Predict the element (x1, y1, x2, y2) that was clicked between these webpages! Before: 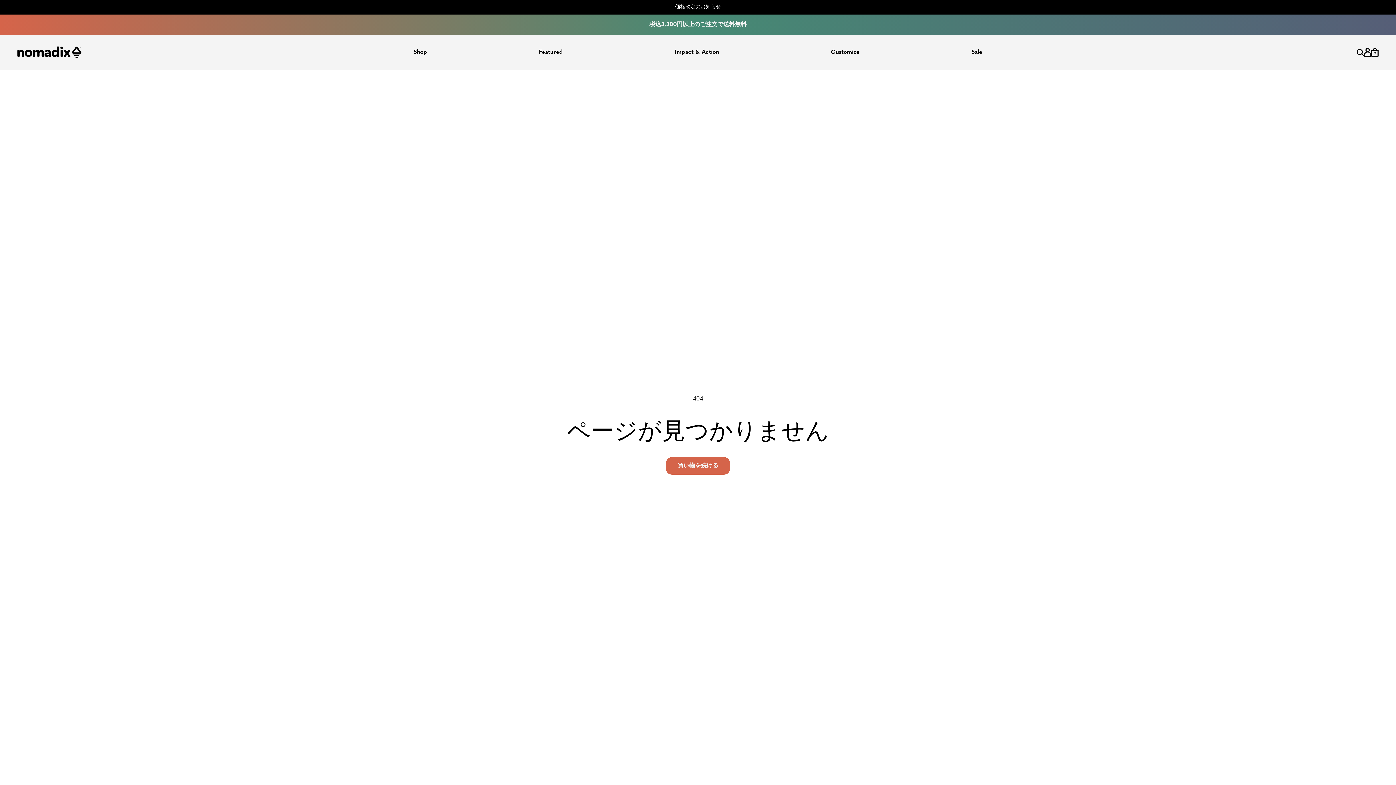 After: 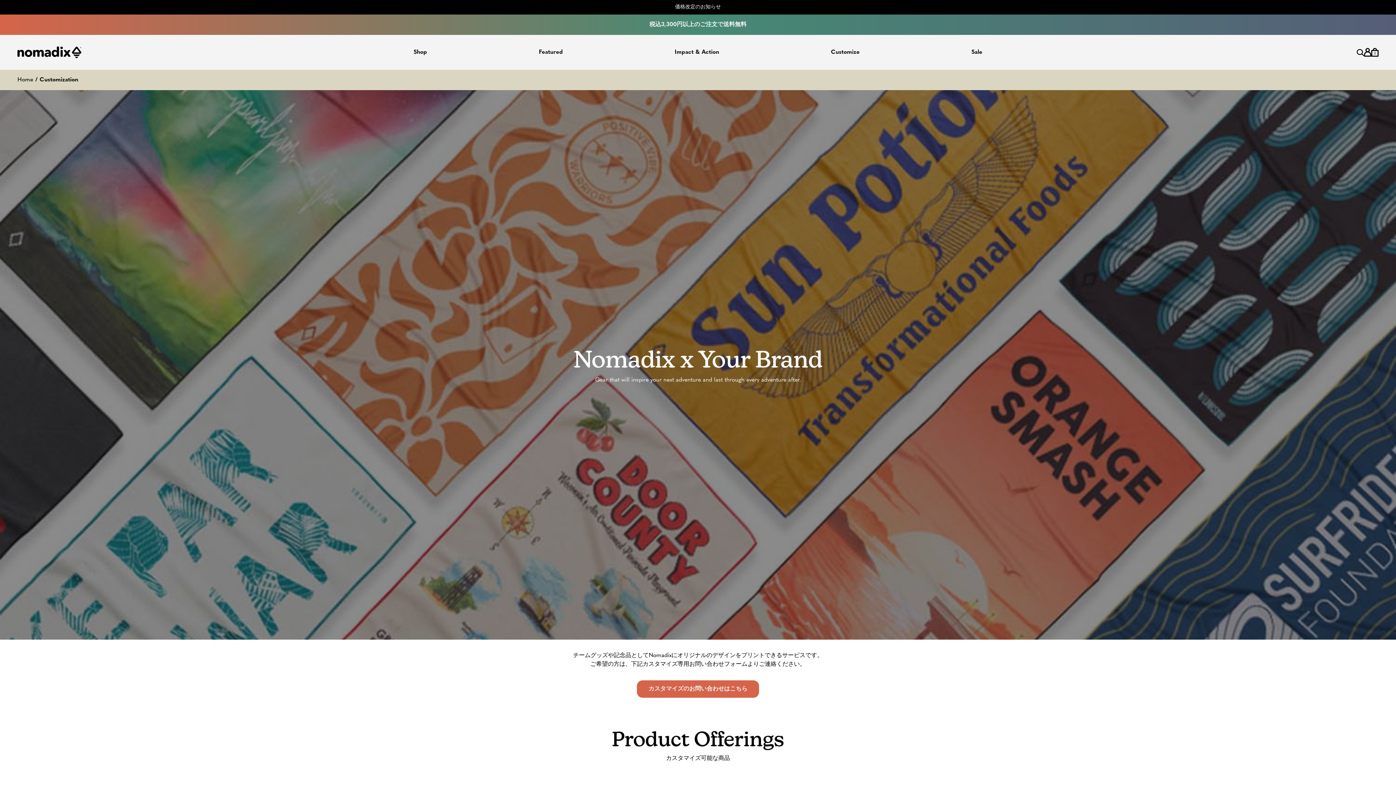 Action: bbox: (831, 48, 859, 56) label: Customize